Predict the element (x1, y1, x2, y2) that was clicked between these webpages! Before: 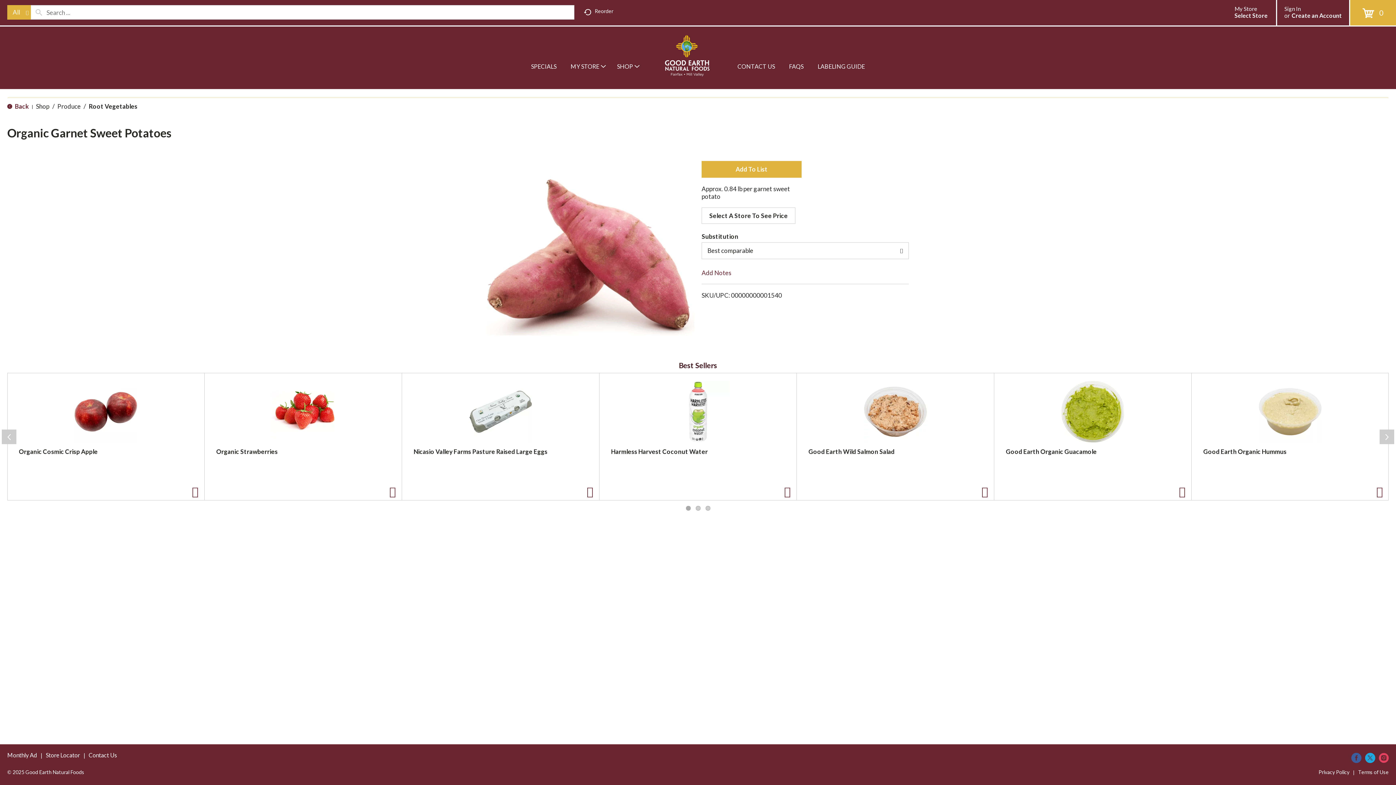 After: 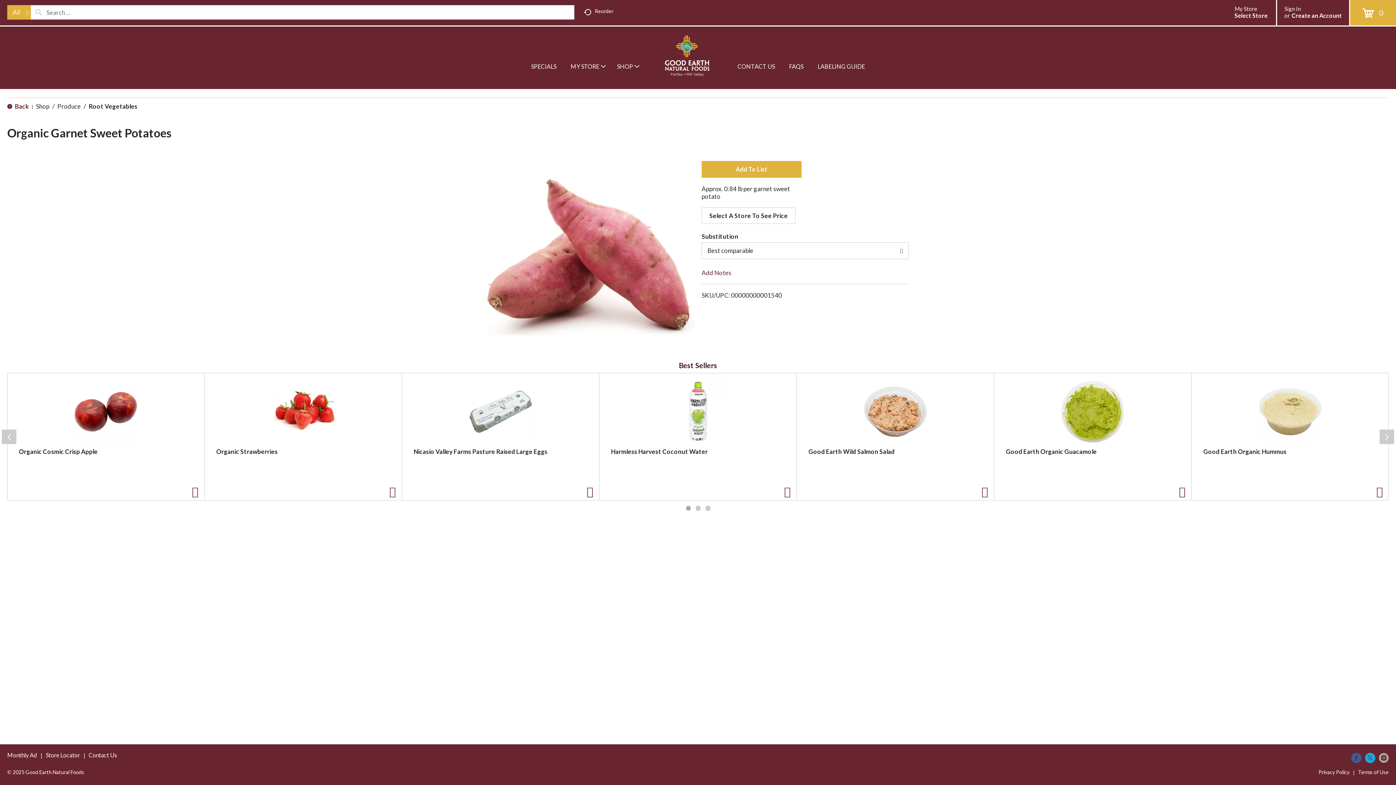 Action: bbox: (1379, 752, 1389, 764) label: instagram Link